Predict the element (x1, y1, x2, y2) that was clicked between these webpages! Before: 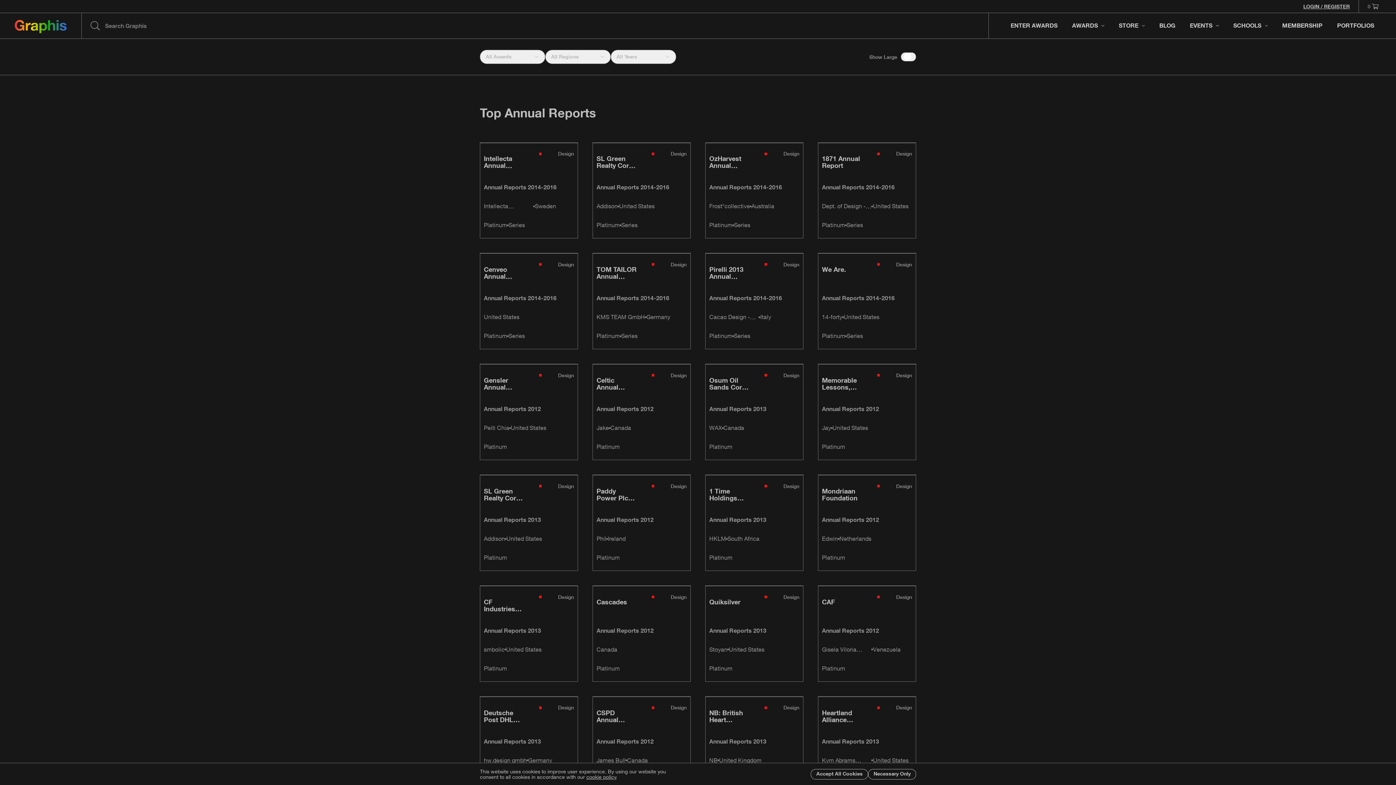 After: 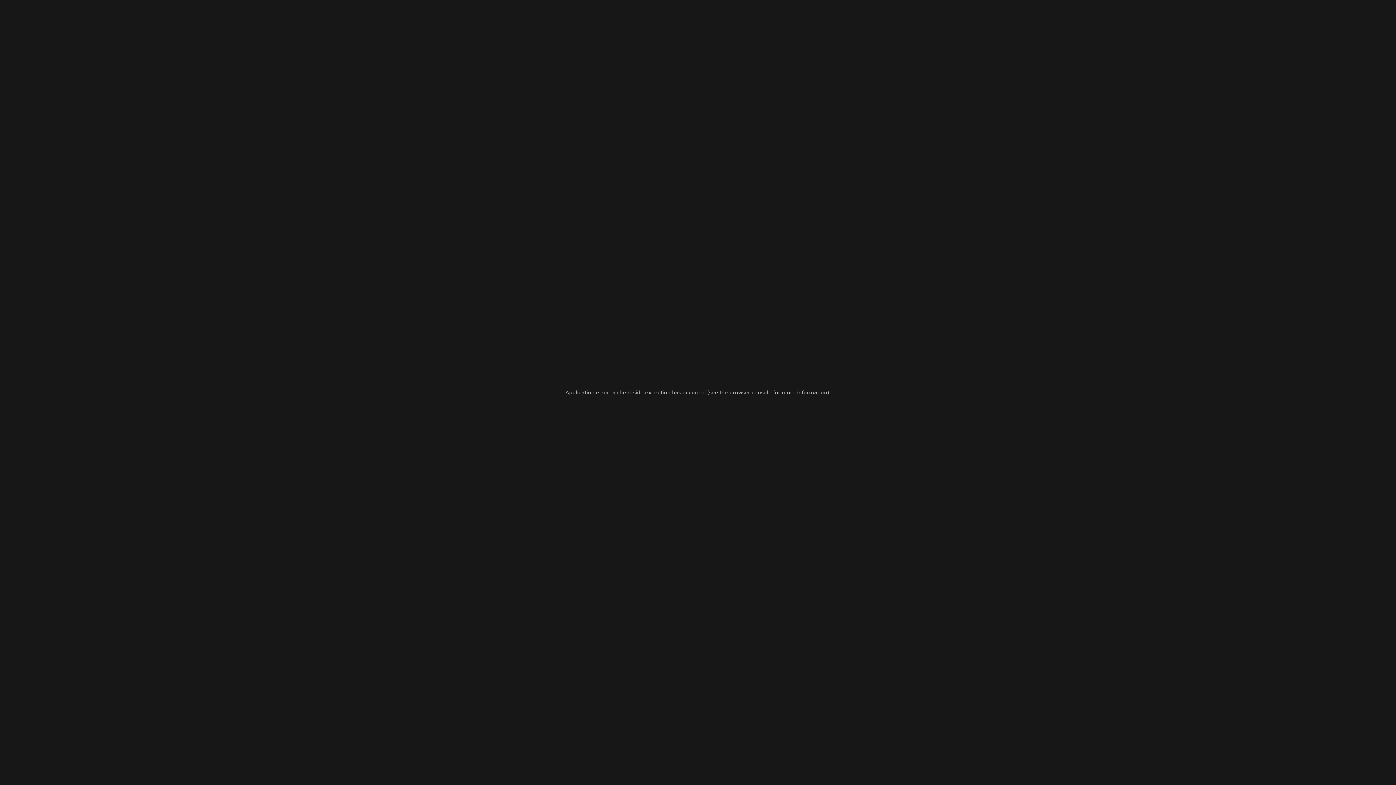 Action: bbox: (818, 142, 915, 238)